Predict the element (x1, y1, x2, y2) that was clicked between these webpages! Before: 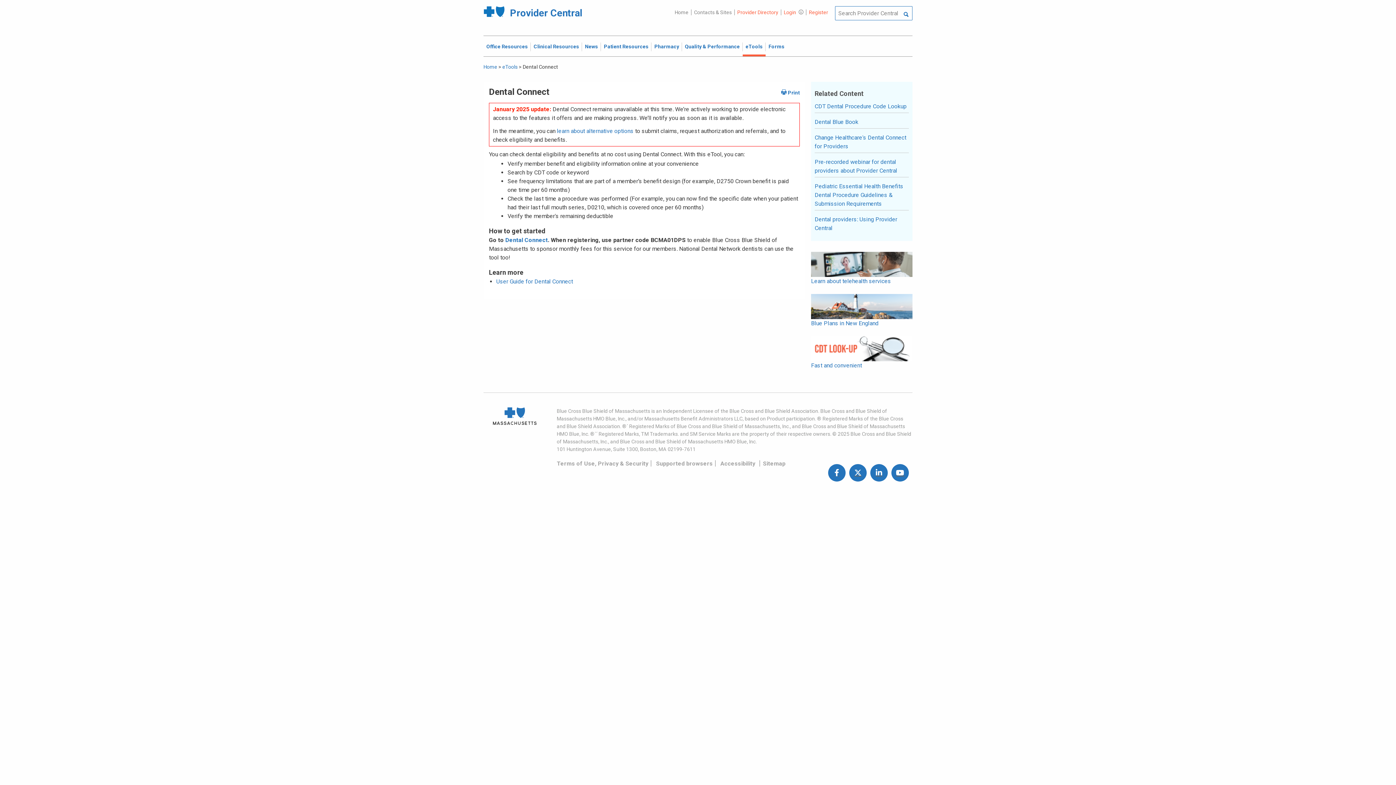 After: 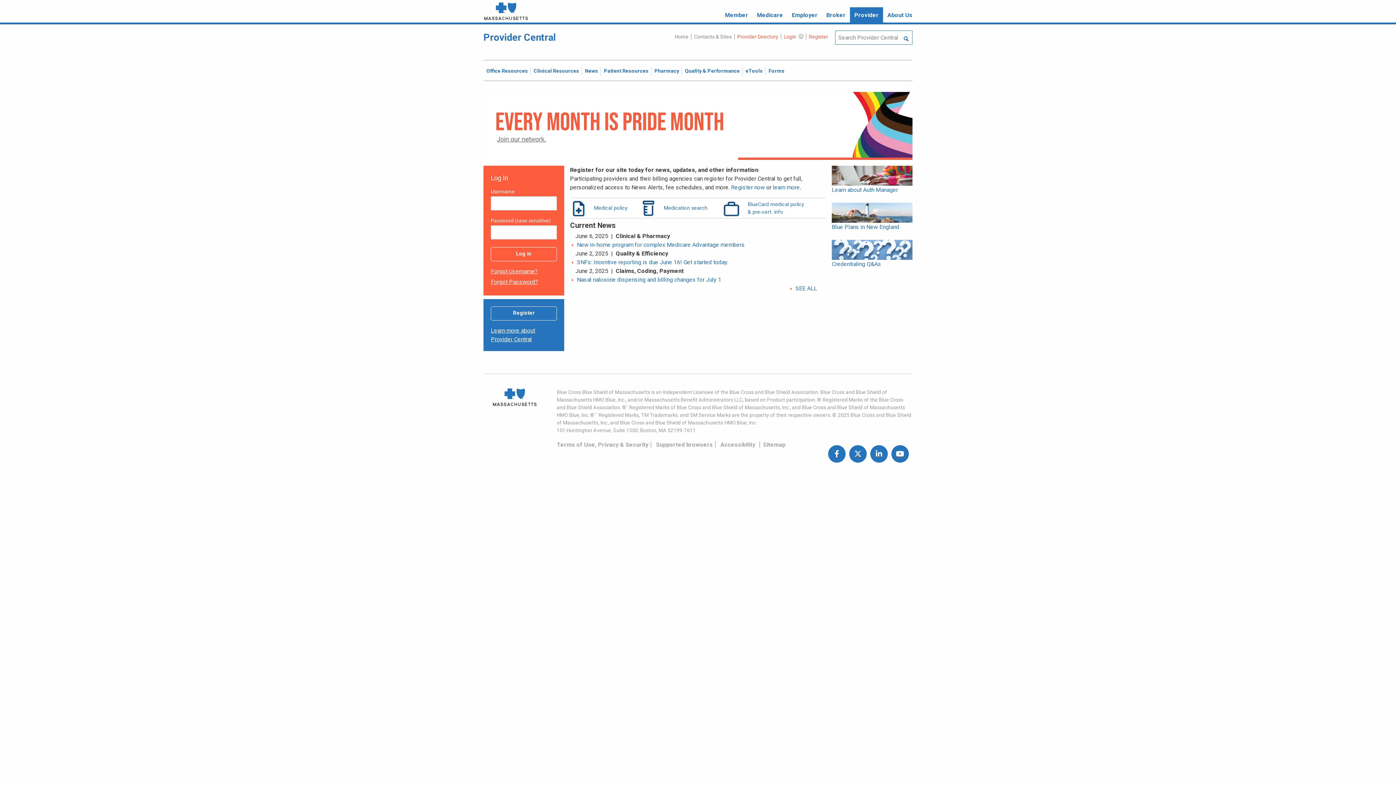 Action: label: Home bbox: (672, 9, 691, 15)